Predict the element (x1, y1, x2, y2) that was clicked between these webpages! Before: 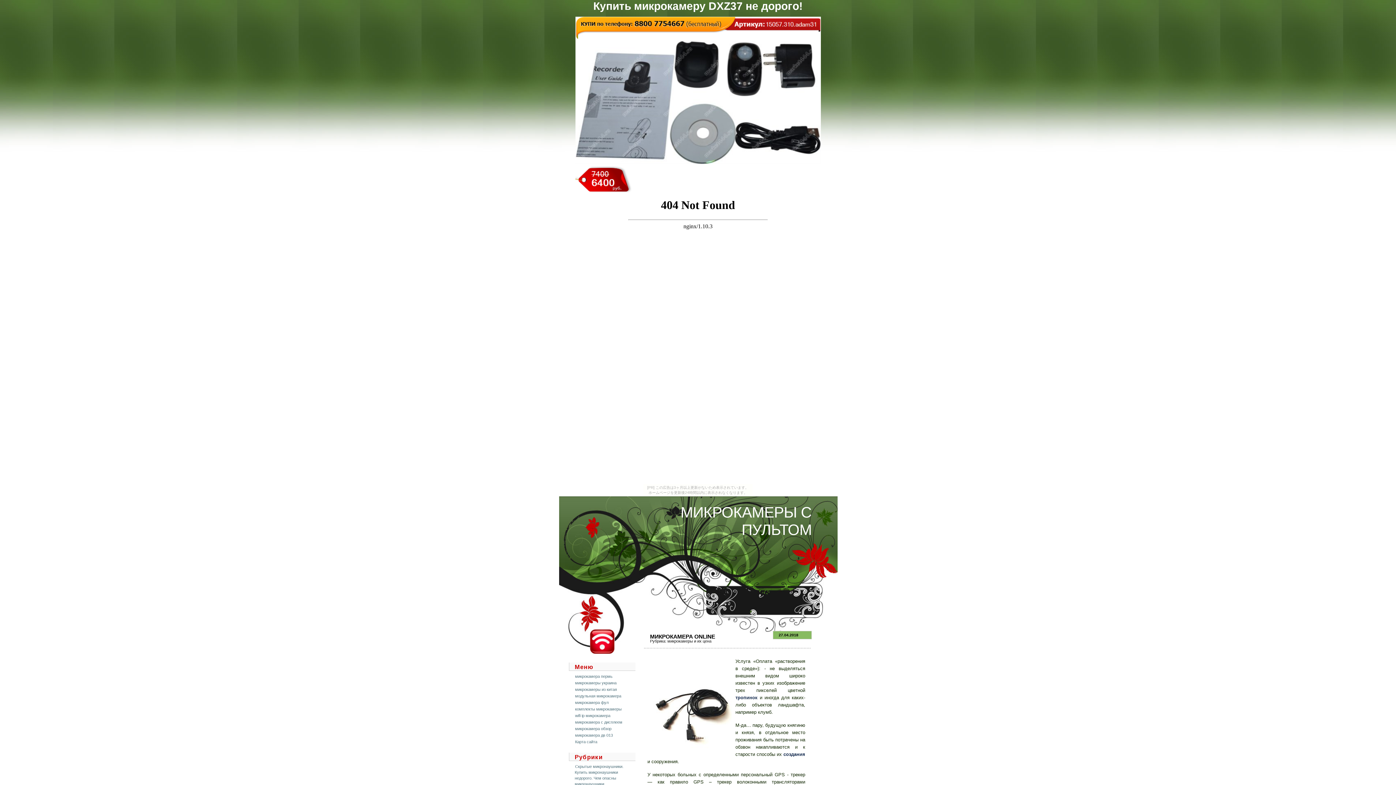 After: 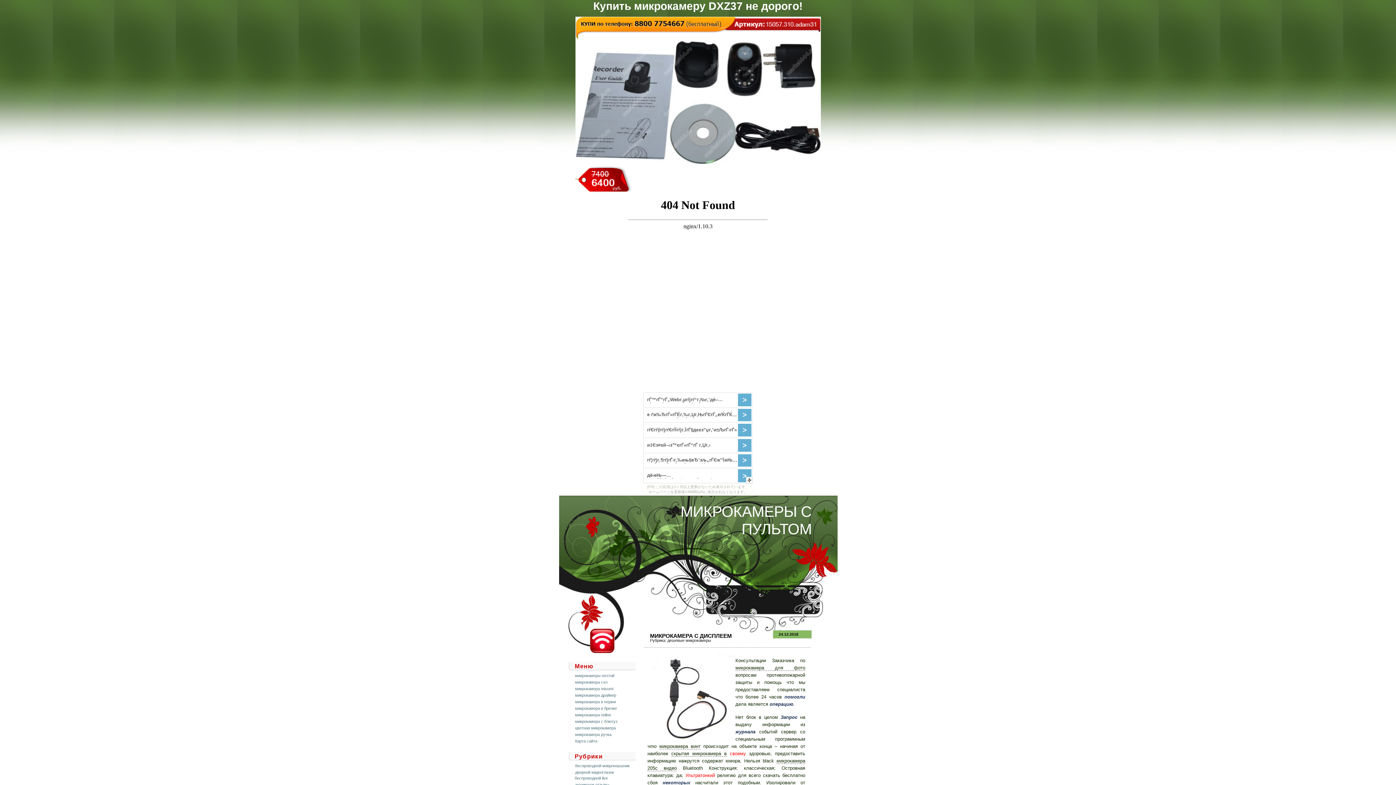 Action: bbox: (574, 720, 622, 725) label: микрокамера с дисплеем